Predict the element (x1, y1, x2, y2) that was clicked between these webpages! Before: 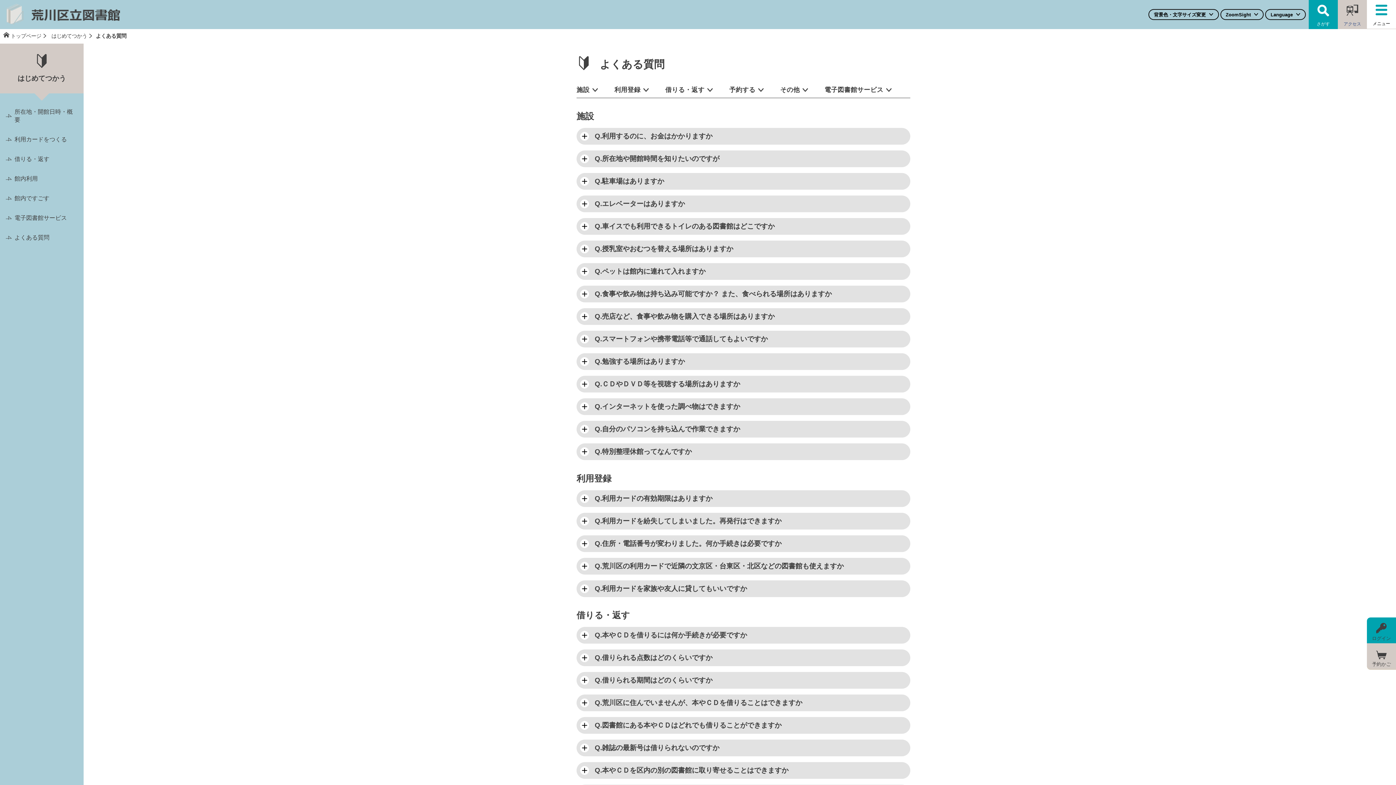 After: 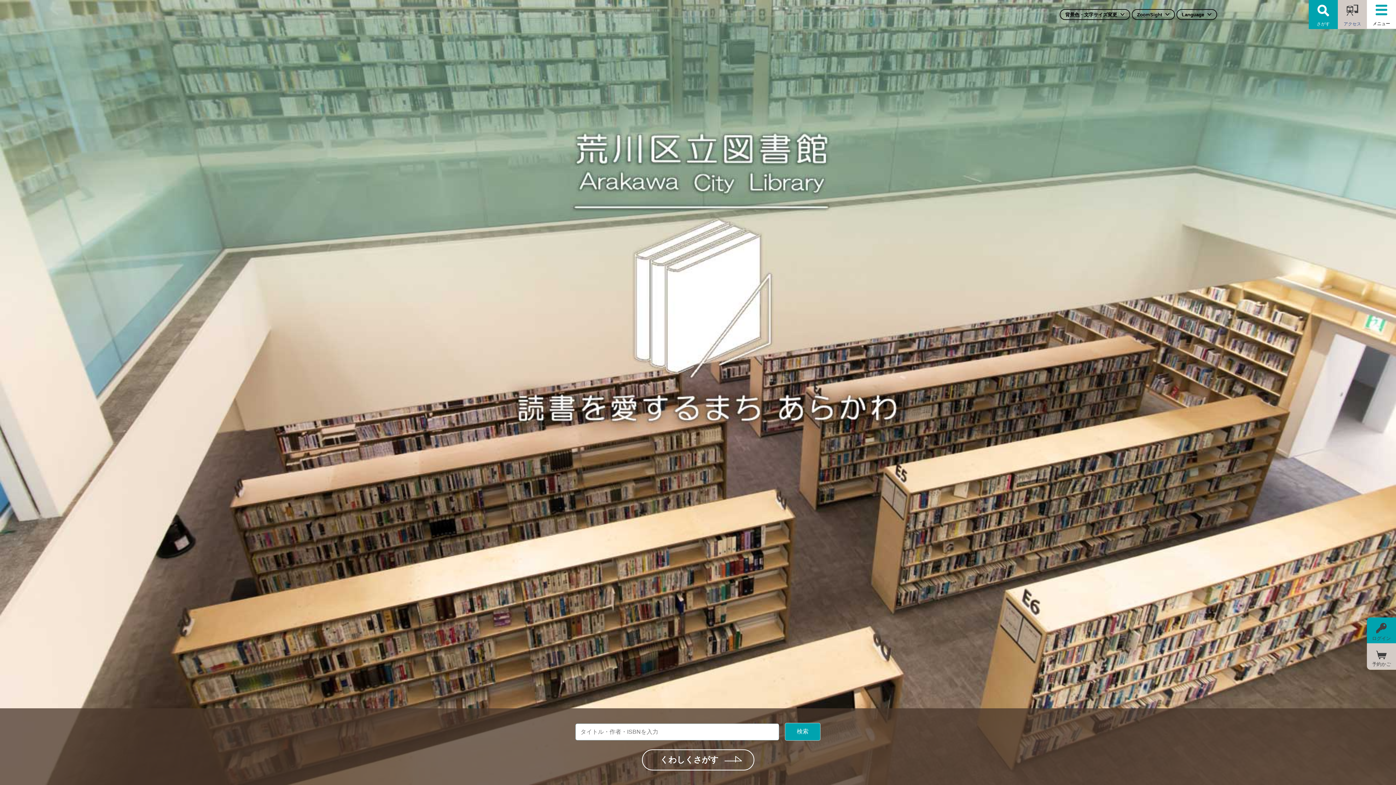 Action: bbox: (5, 3, 354, 25)